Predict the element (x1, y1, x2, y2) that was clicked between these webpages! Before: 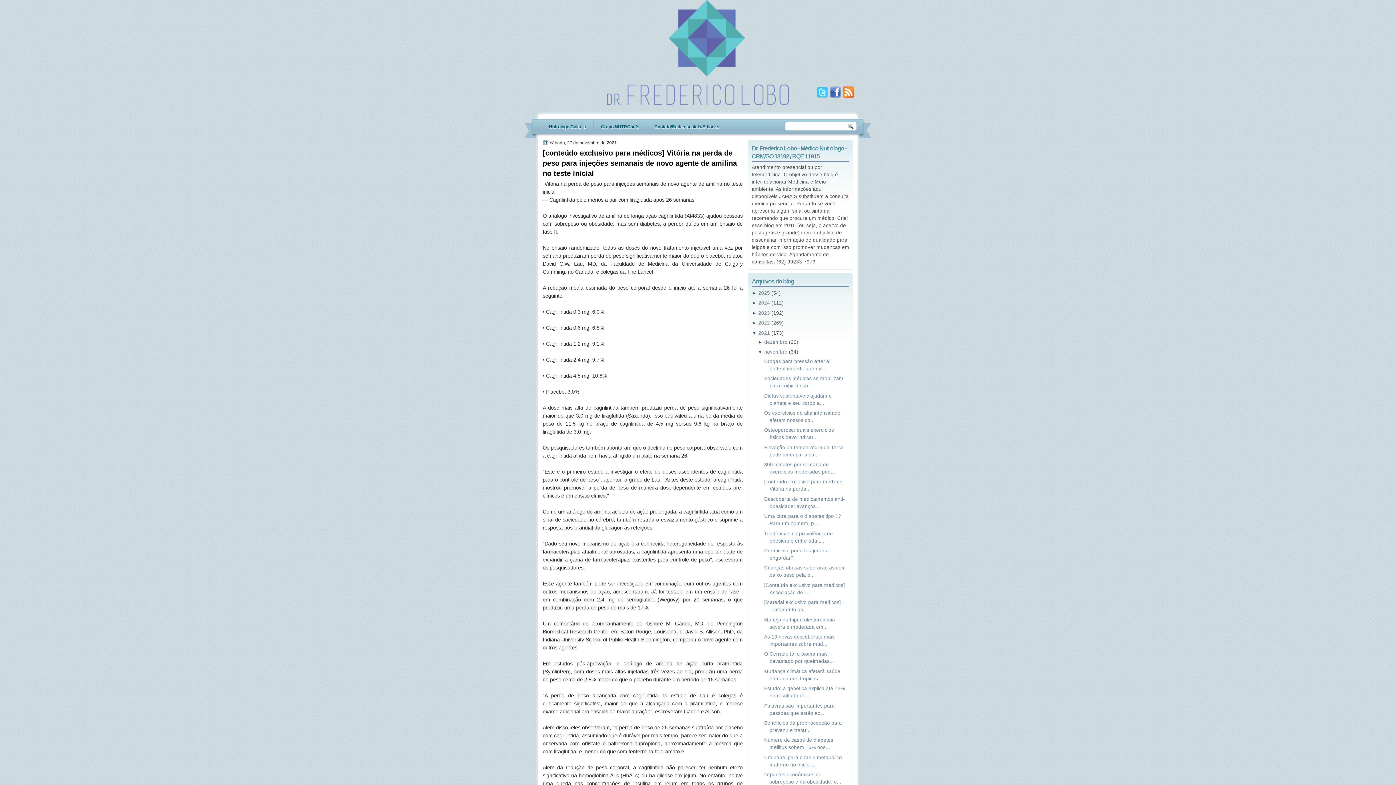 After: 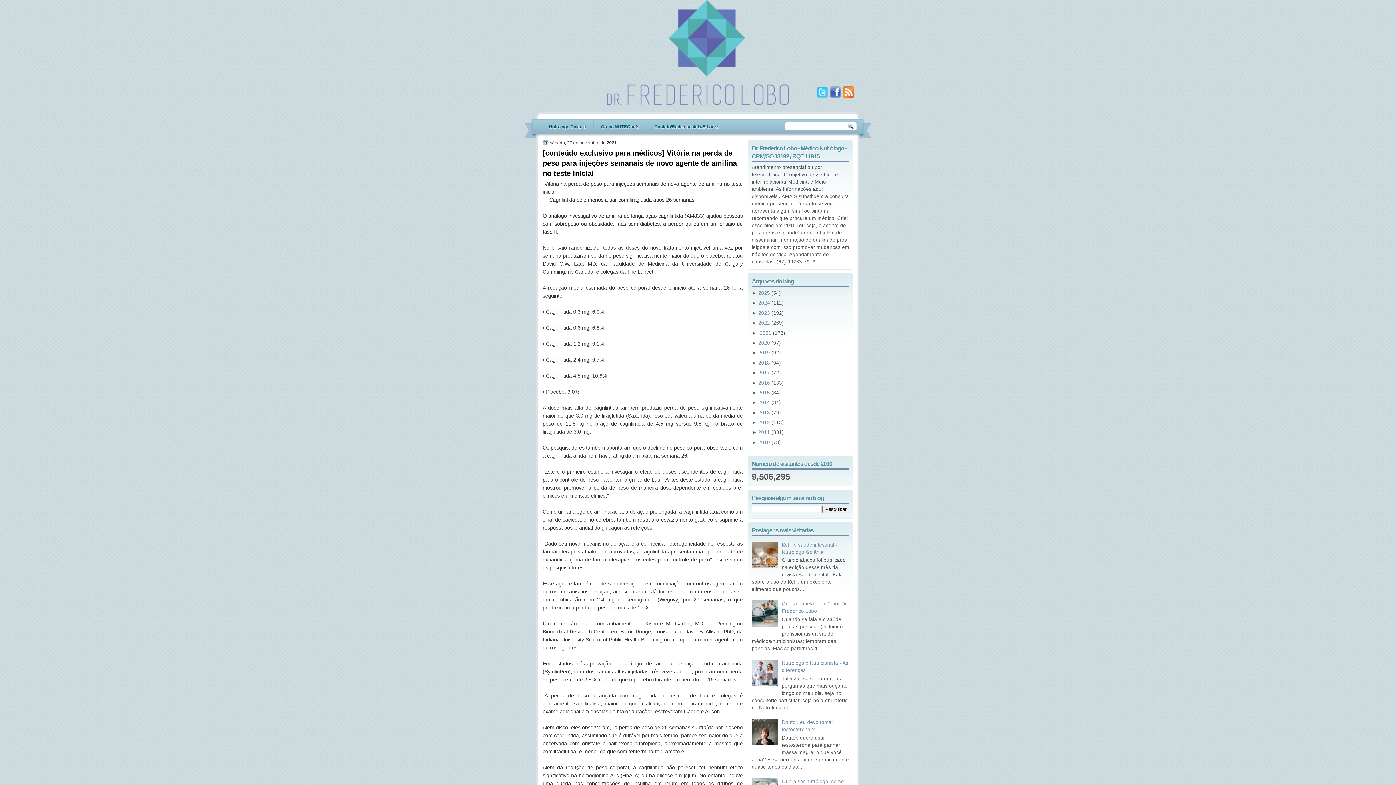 Action: label: ▼  bbox: (752, 330, 758, 335)